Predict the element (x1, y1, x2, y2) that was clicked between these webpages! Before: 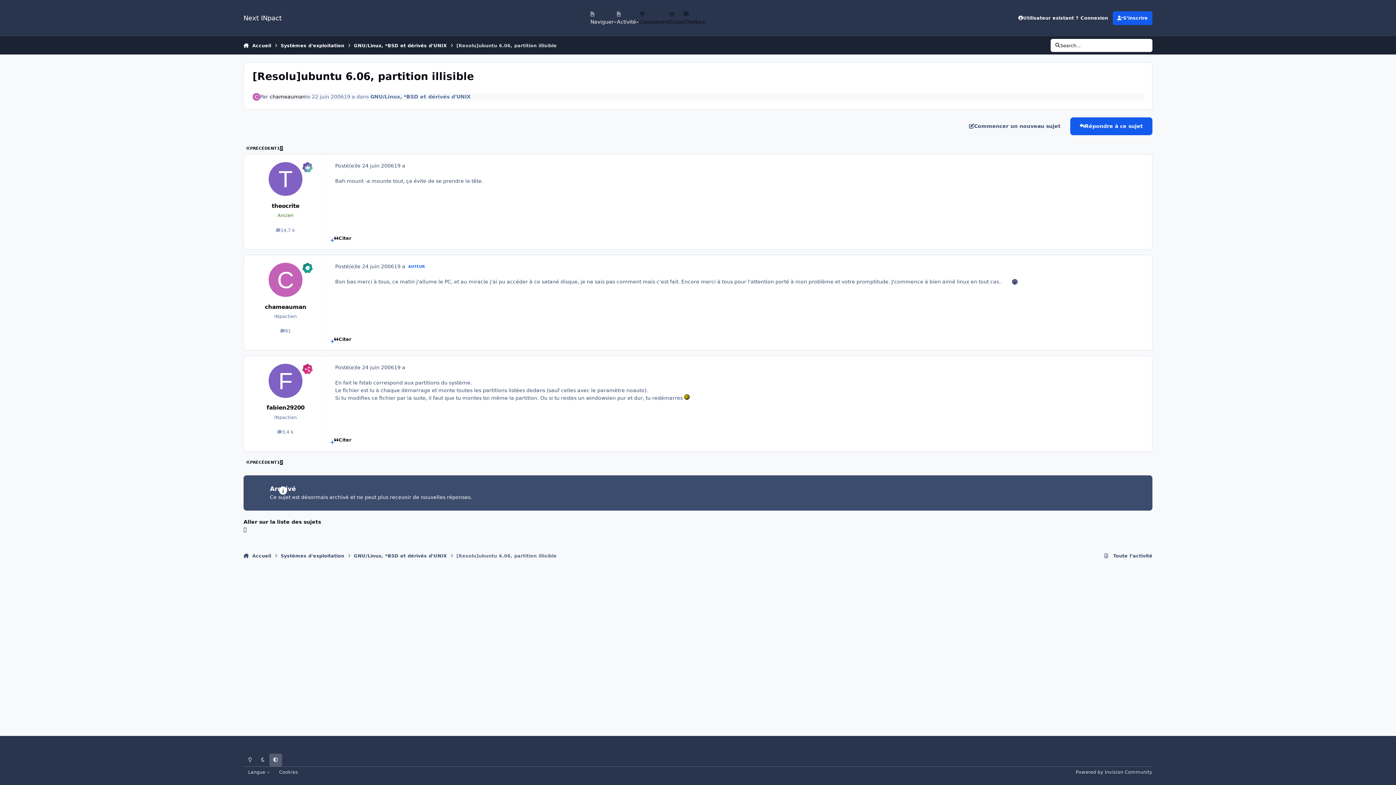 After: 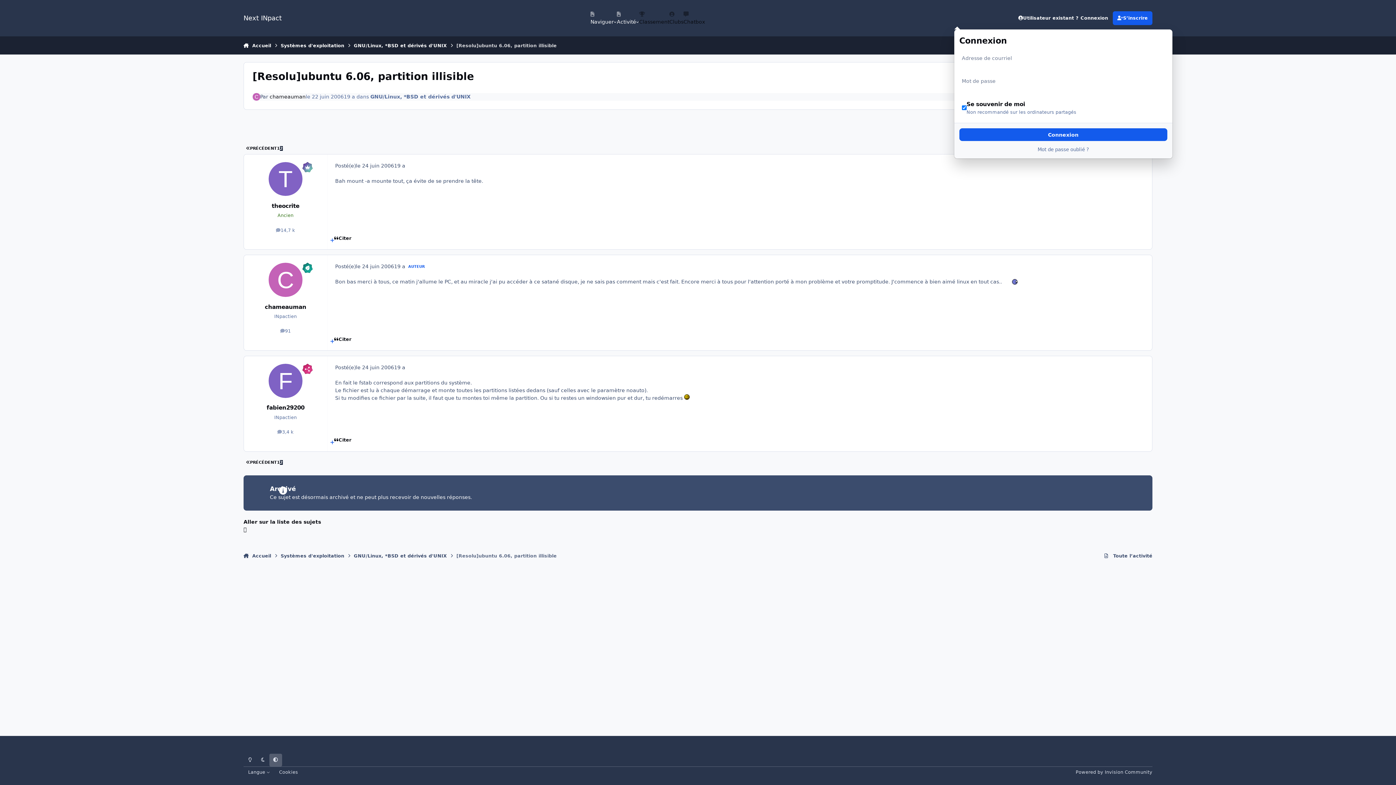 Action: bbox: (1014, 11, 1113, 25) label: Utilisateur existant ? Connexion